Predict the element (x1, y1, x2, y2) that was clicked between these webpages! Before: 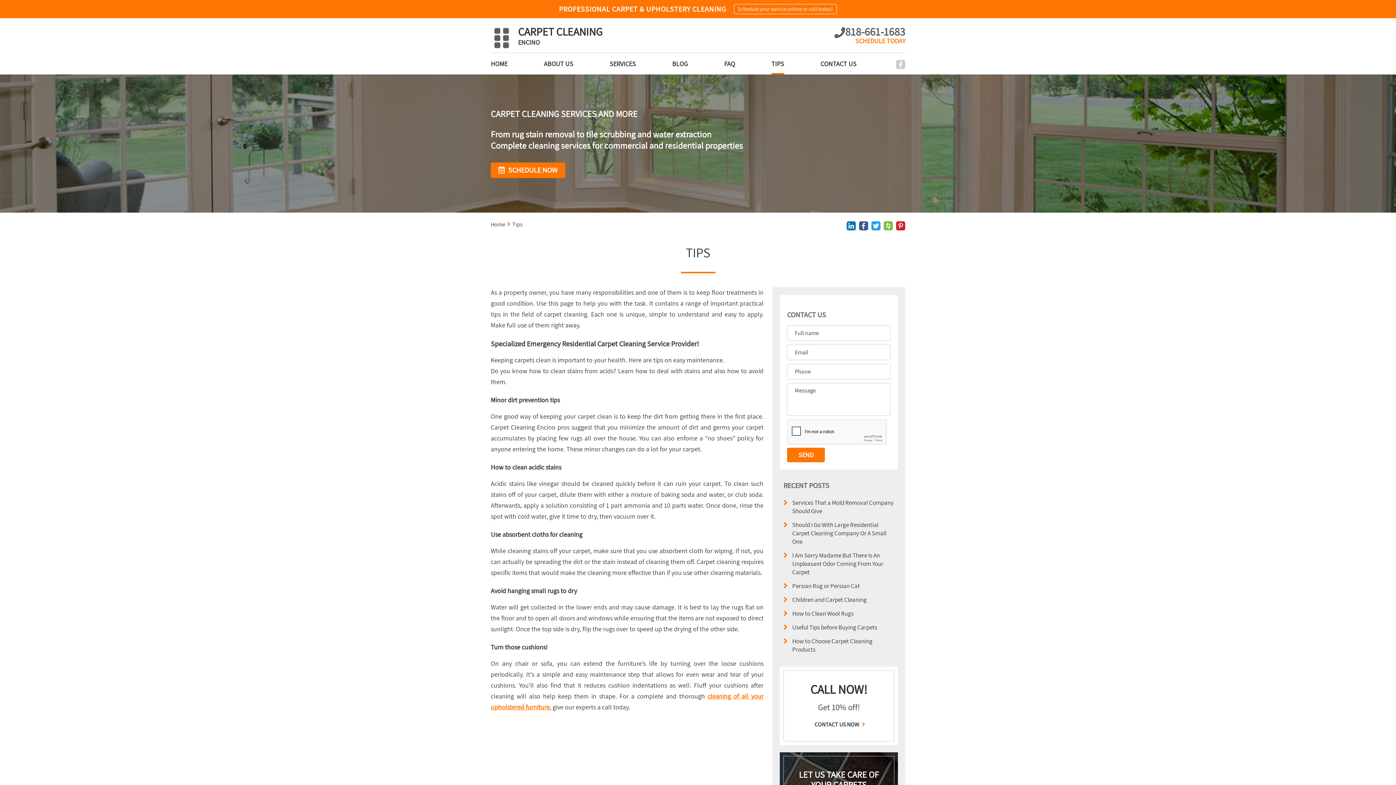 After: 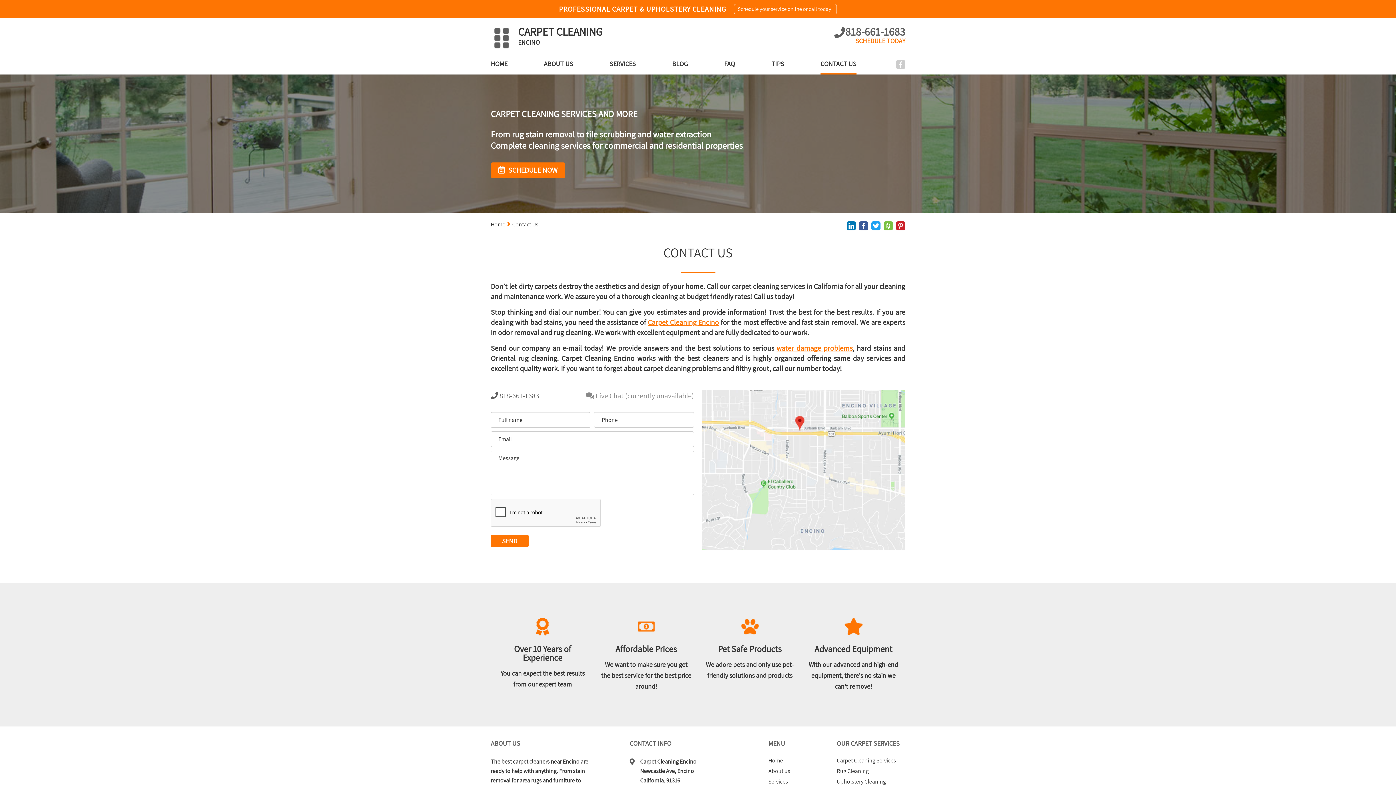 Action: bbox: (820, 58, 856, 74) label: CONTACT US